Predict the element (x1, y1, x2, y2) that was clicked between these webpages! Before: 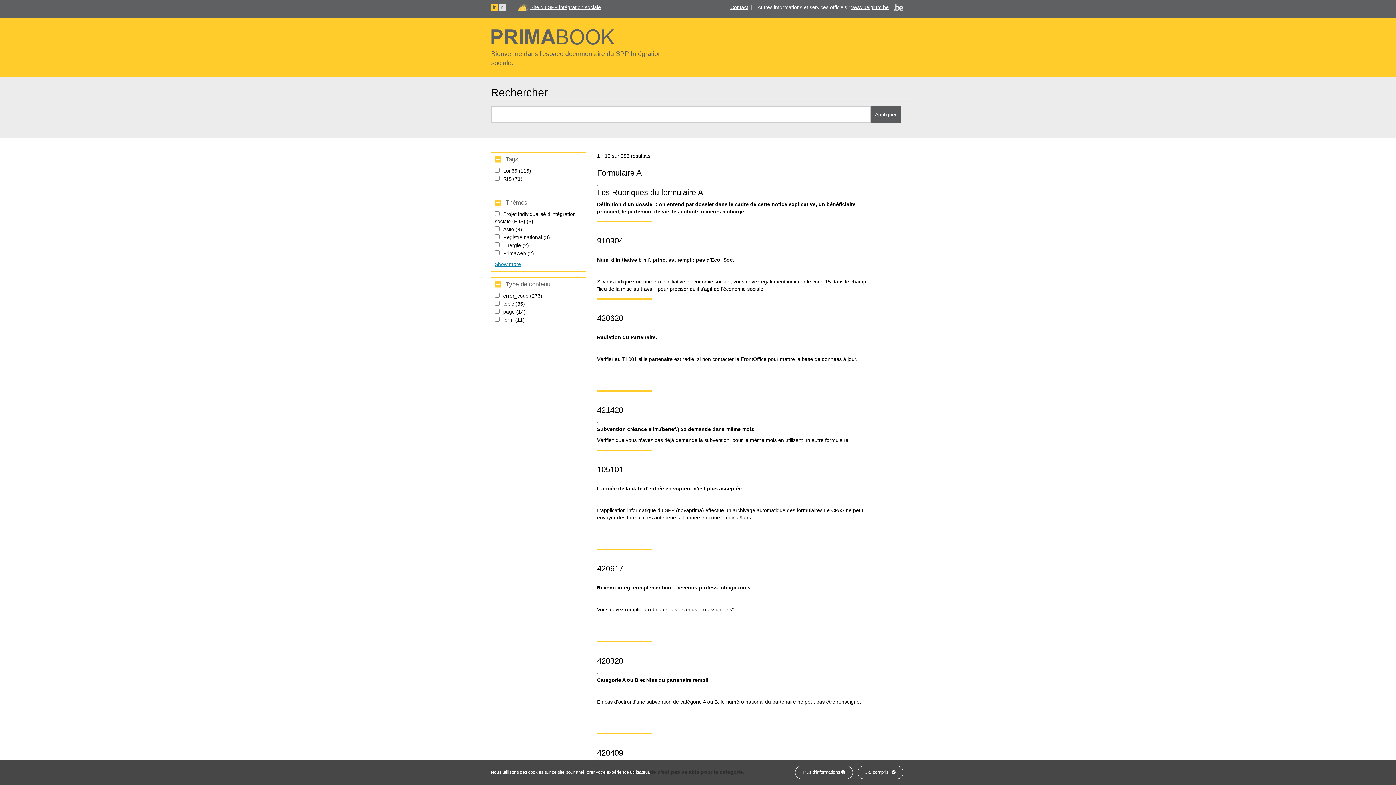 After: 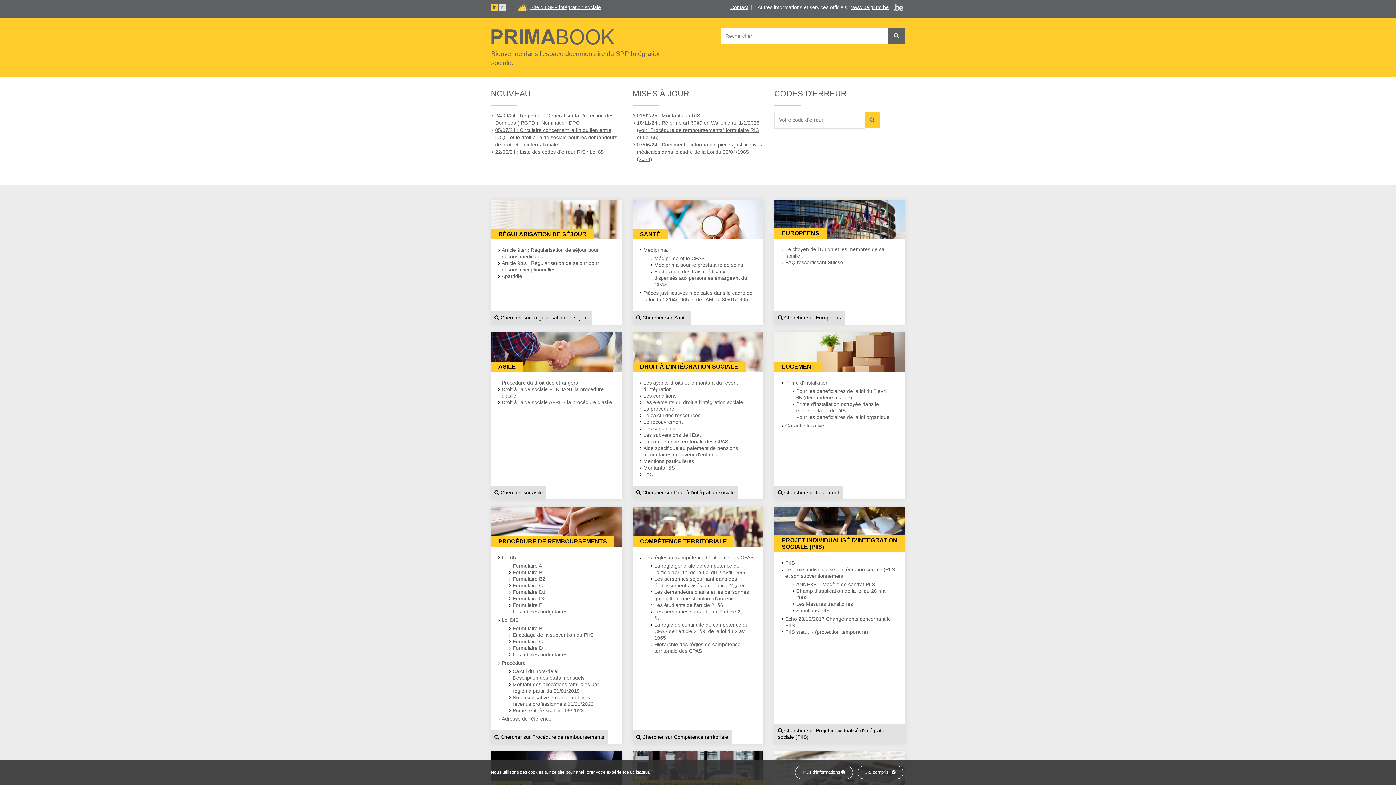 Action: bbox: (491, 27, 614, 46)